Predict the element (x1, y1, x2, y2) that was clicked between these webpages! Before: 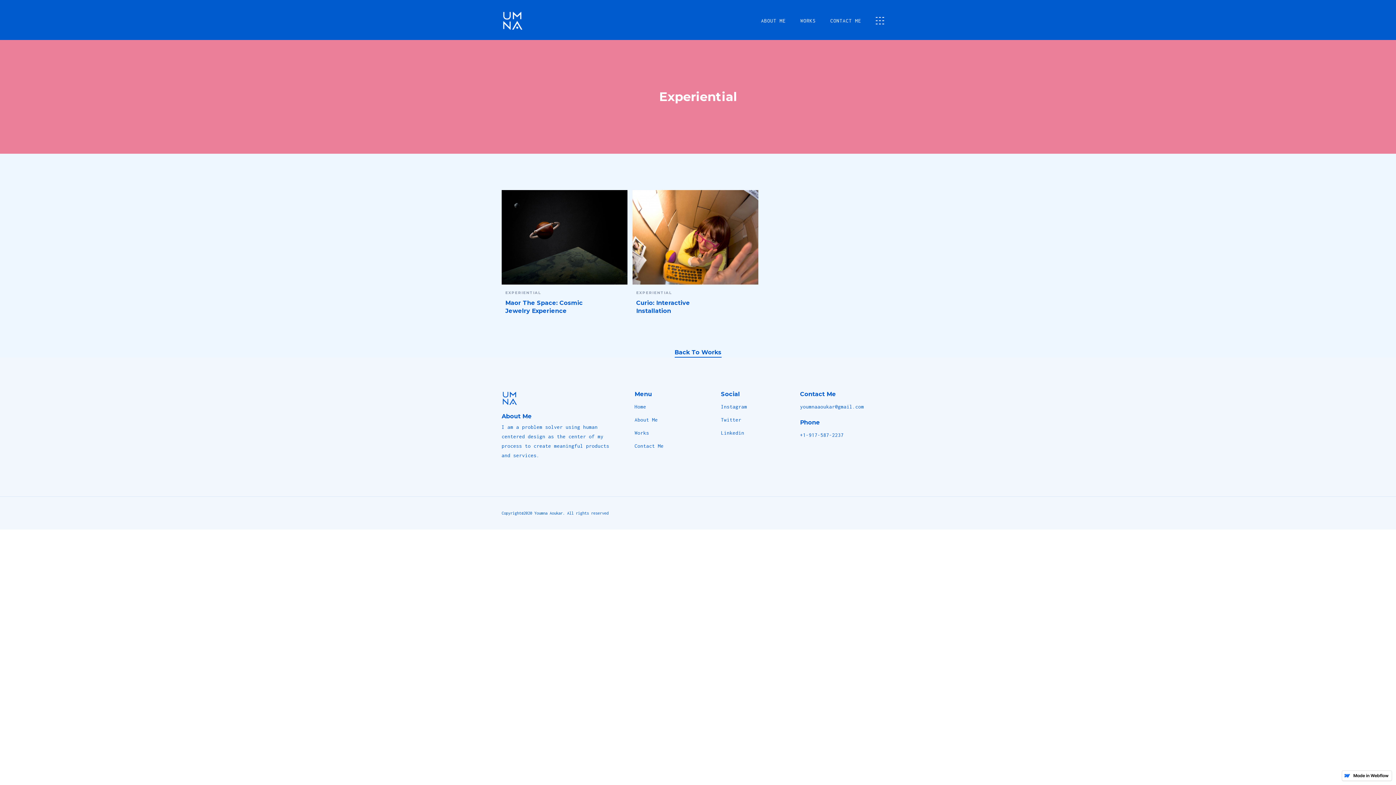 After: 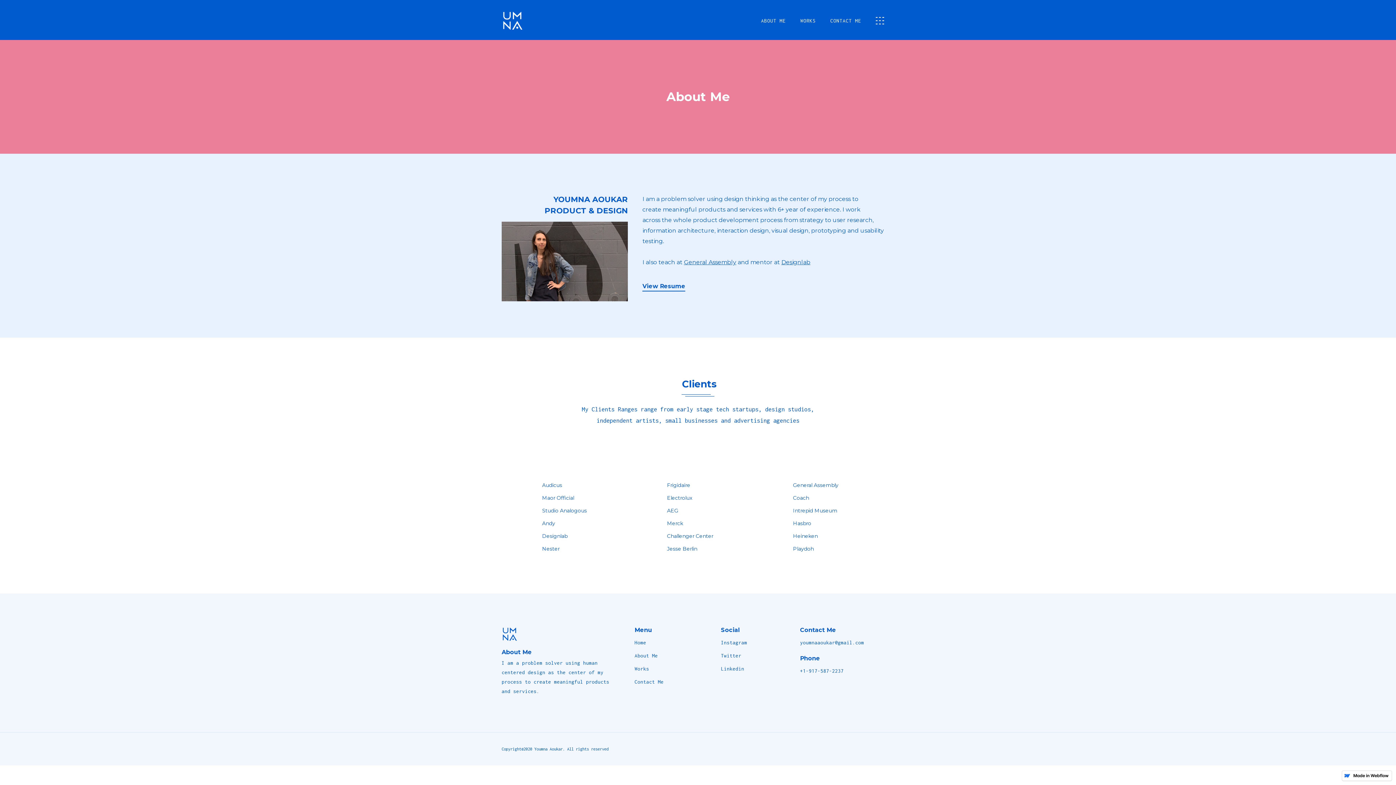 Action: bbox: (634, 413, 713, 426) label: About Me